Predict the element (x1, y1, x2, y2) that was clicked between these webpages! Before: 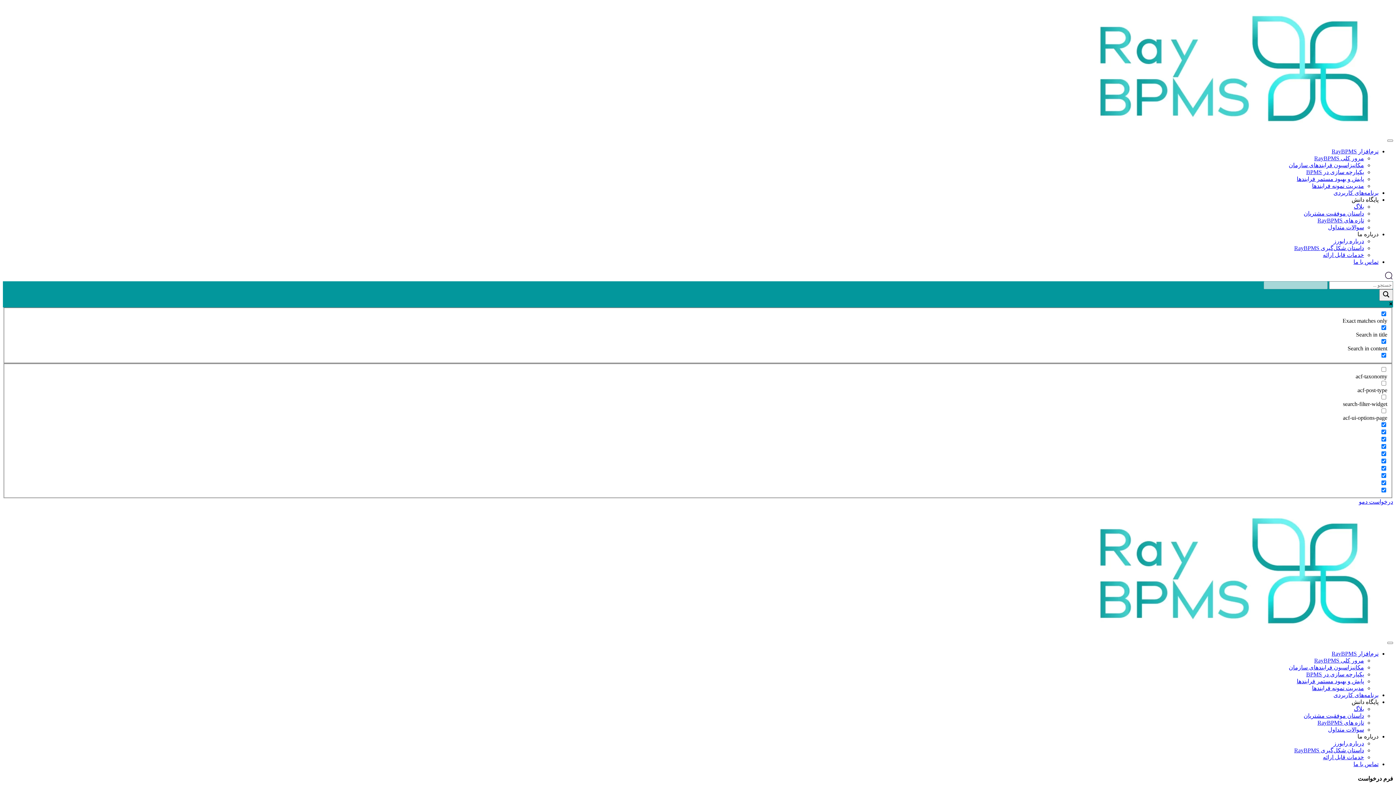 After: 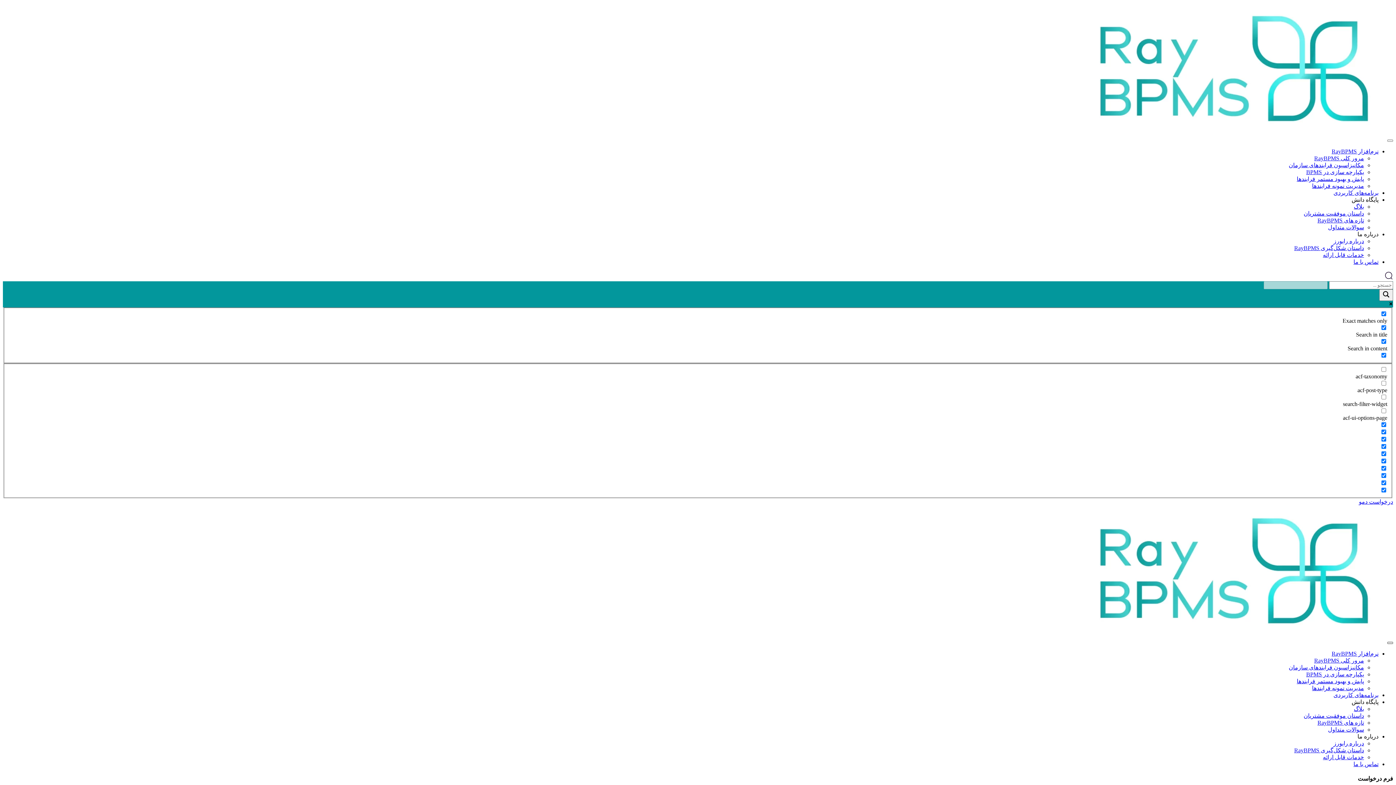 Action: label: Close bbox: (1387, 642, 1393, 644)